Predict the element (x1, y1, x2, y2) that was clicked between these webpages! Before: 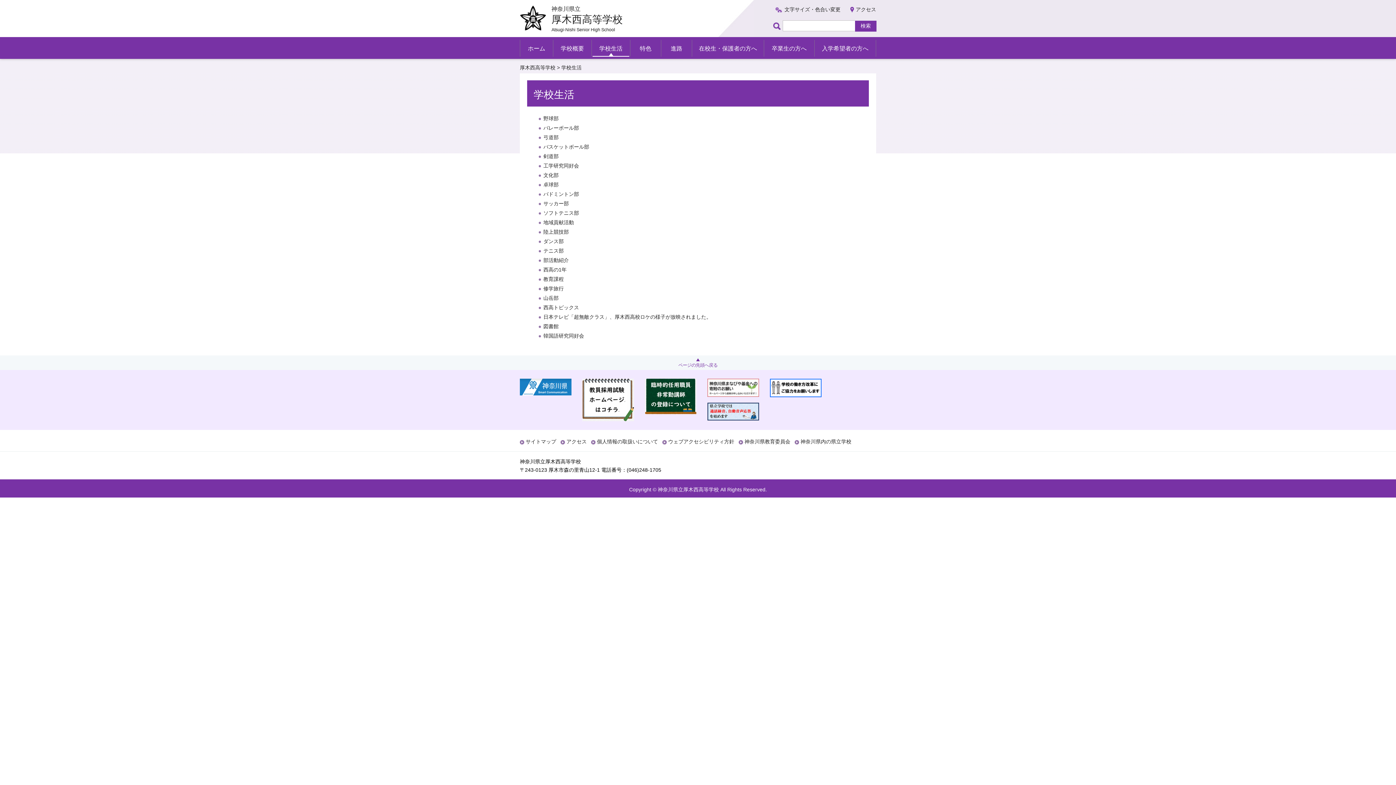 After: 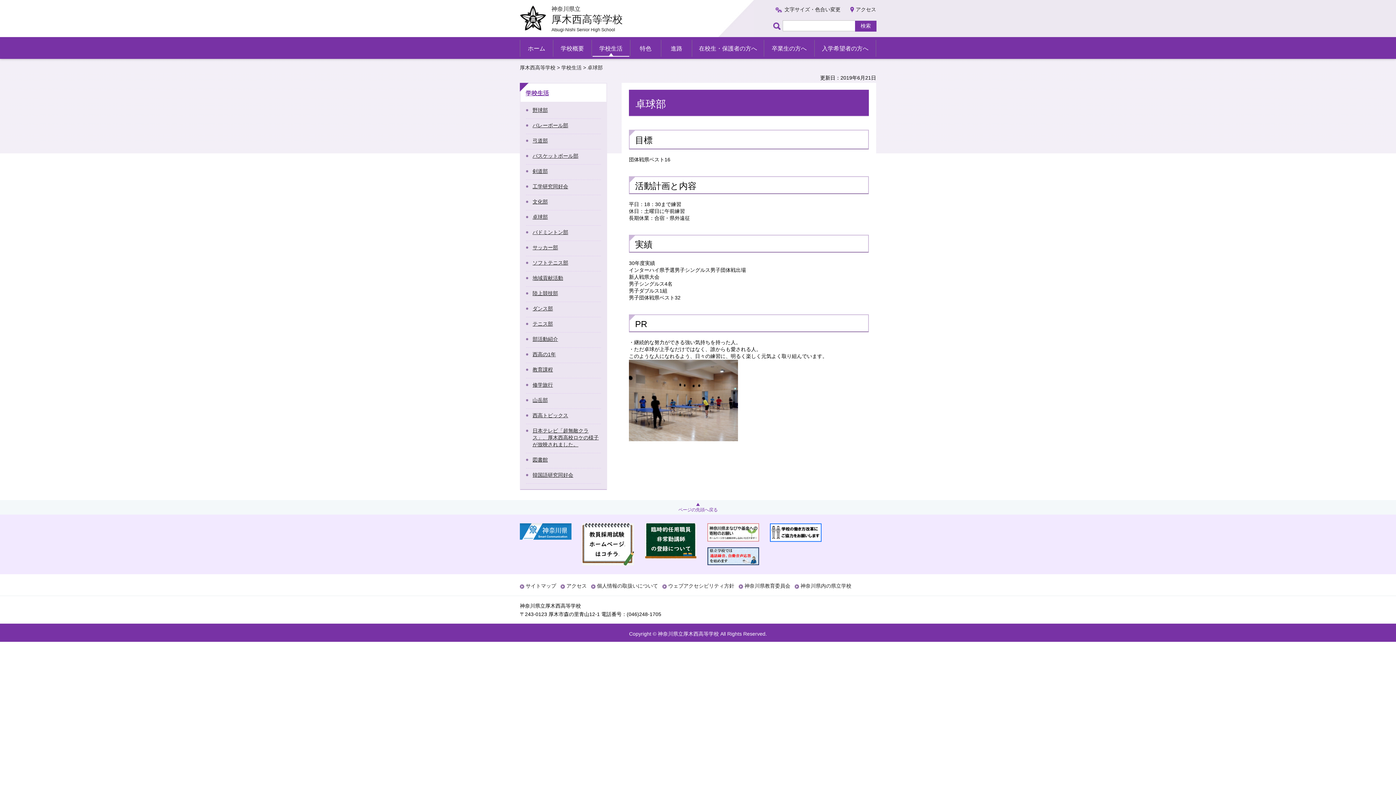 Action: bbox: (543, 181, 558, 187) label: 卓球部